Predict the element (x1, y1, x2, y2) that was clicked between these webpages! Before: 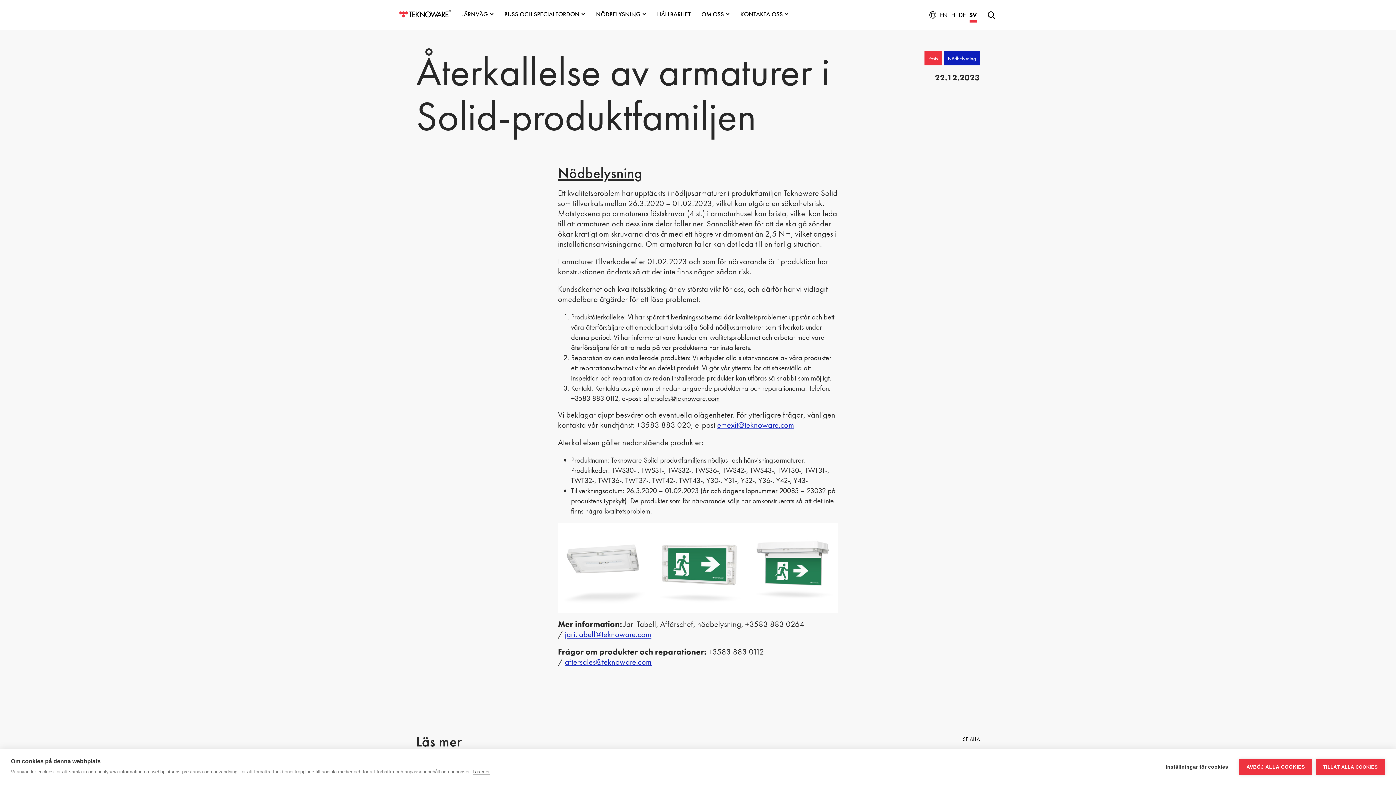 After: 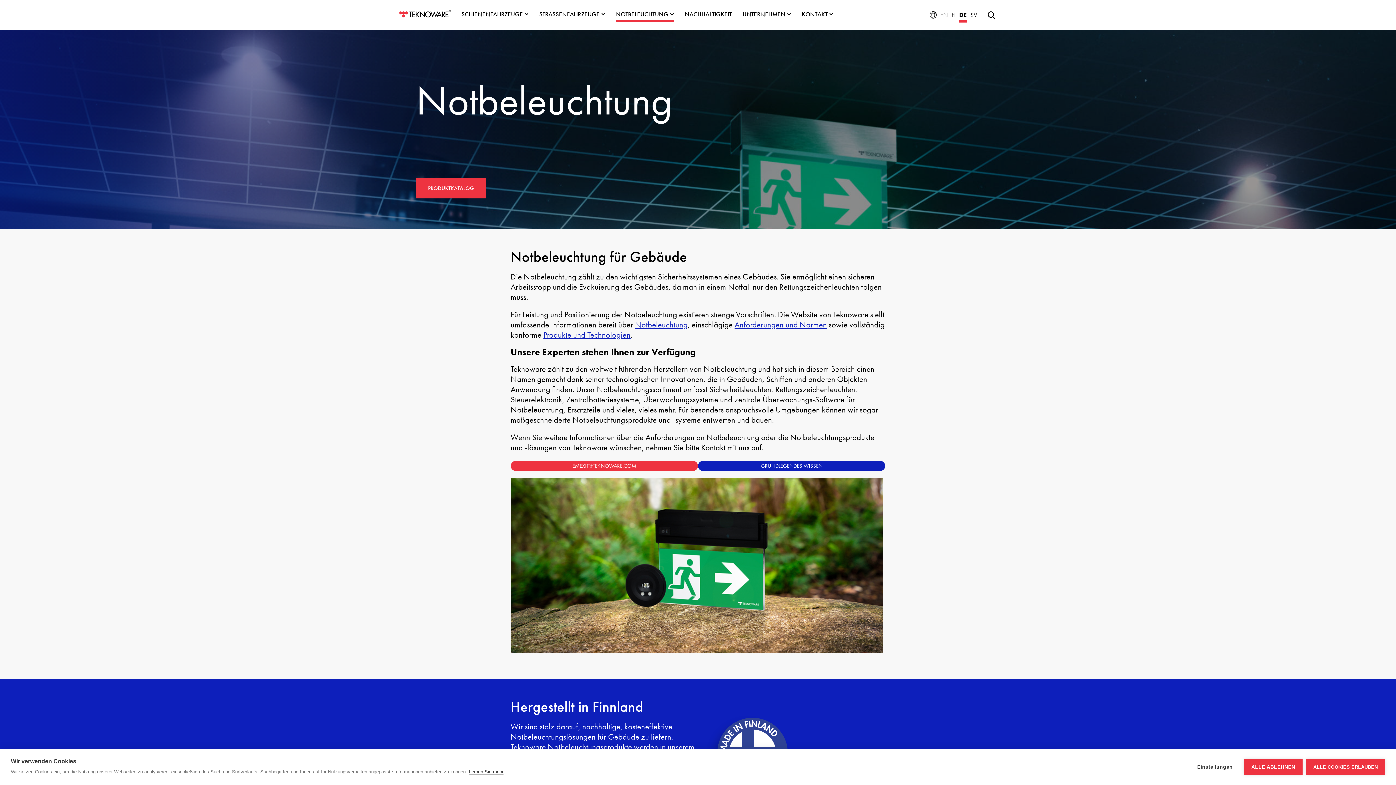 Action: bbox: (558, 163, 642, 182) label: Nödbelysning